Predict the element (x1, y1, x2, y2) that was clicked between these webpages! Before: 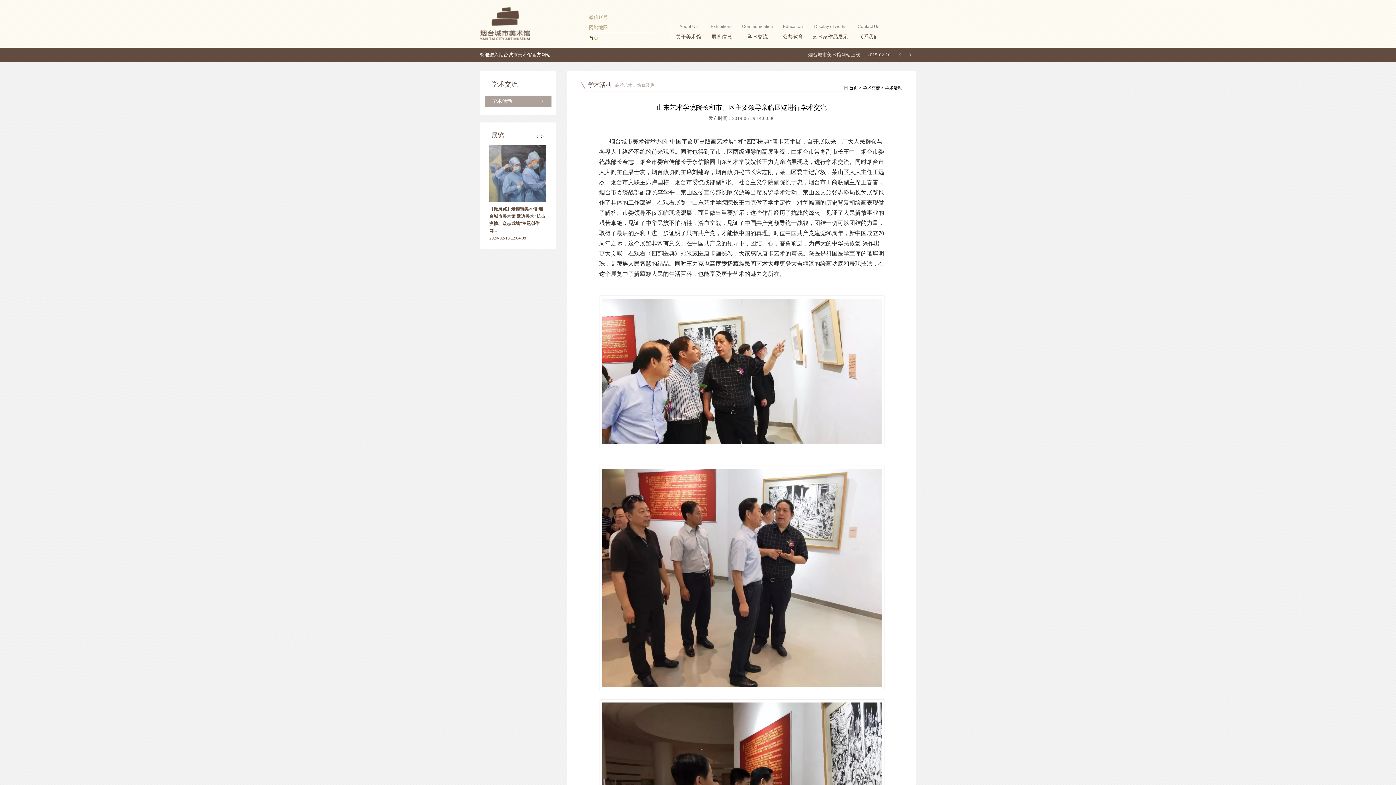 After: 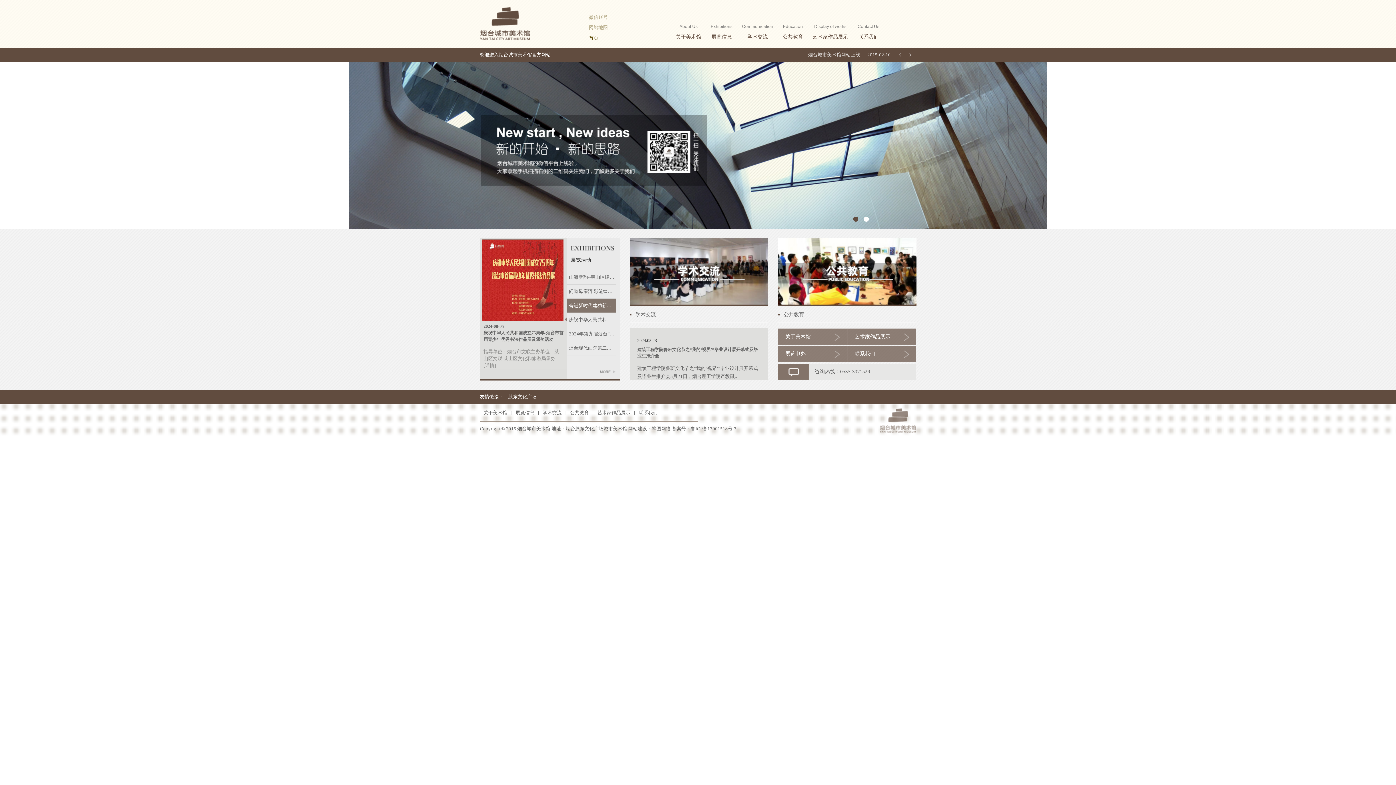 Action: bbox: (480, 36, 530, 41)